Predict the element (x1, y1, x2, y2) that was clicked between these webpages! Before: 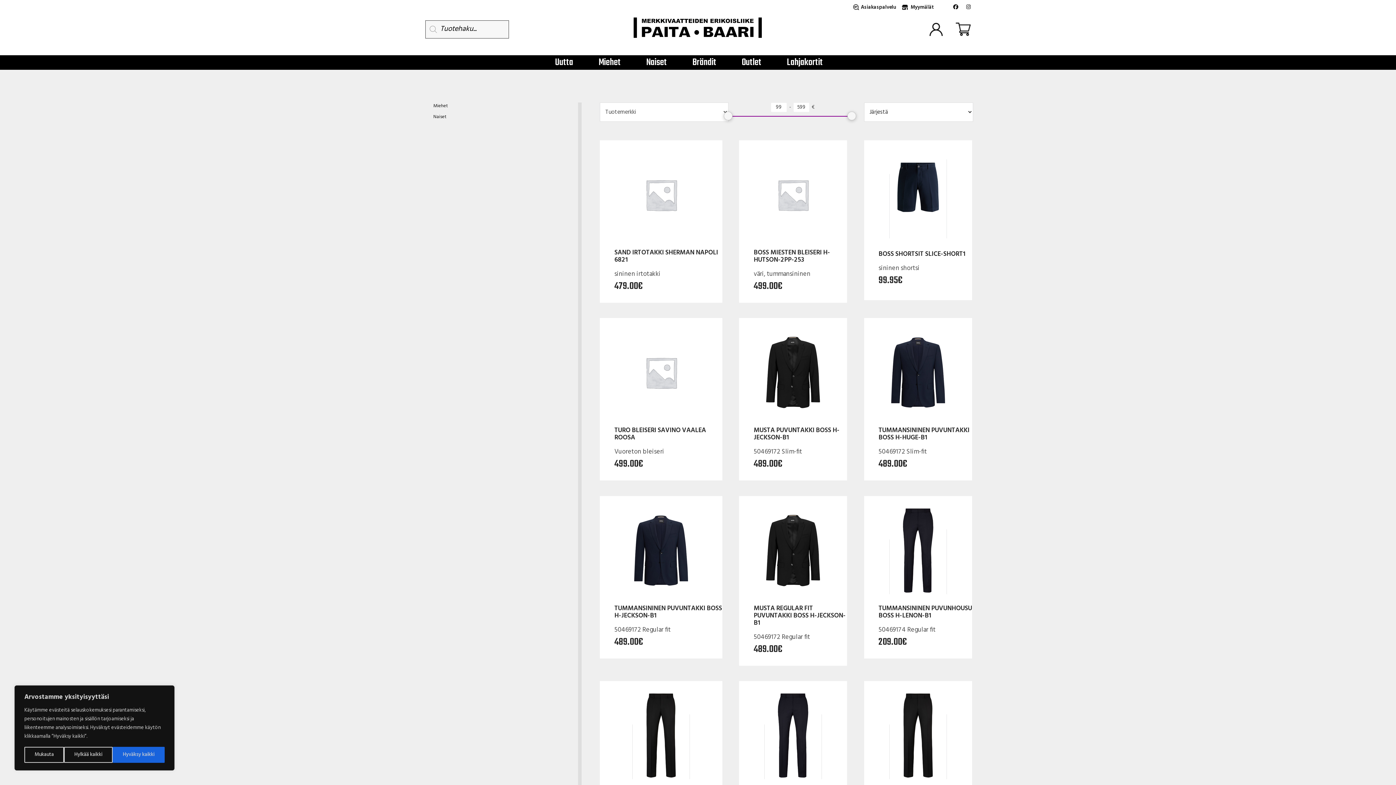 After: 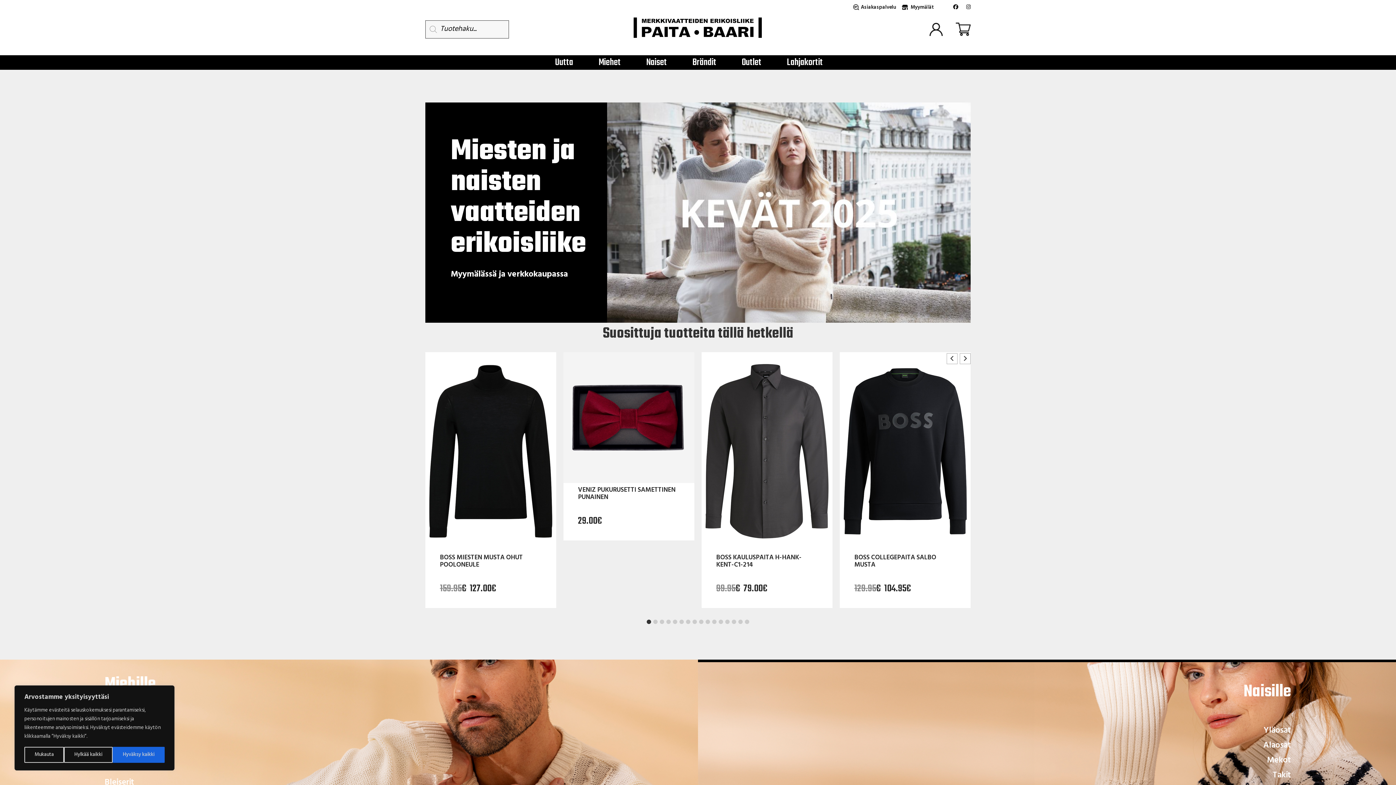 Action: bbox: (632, 21, 763, 34)